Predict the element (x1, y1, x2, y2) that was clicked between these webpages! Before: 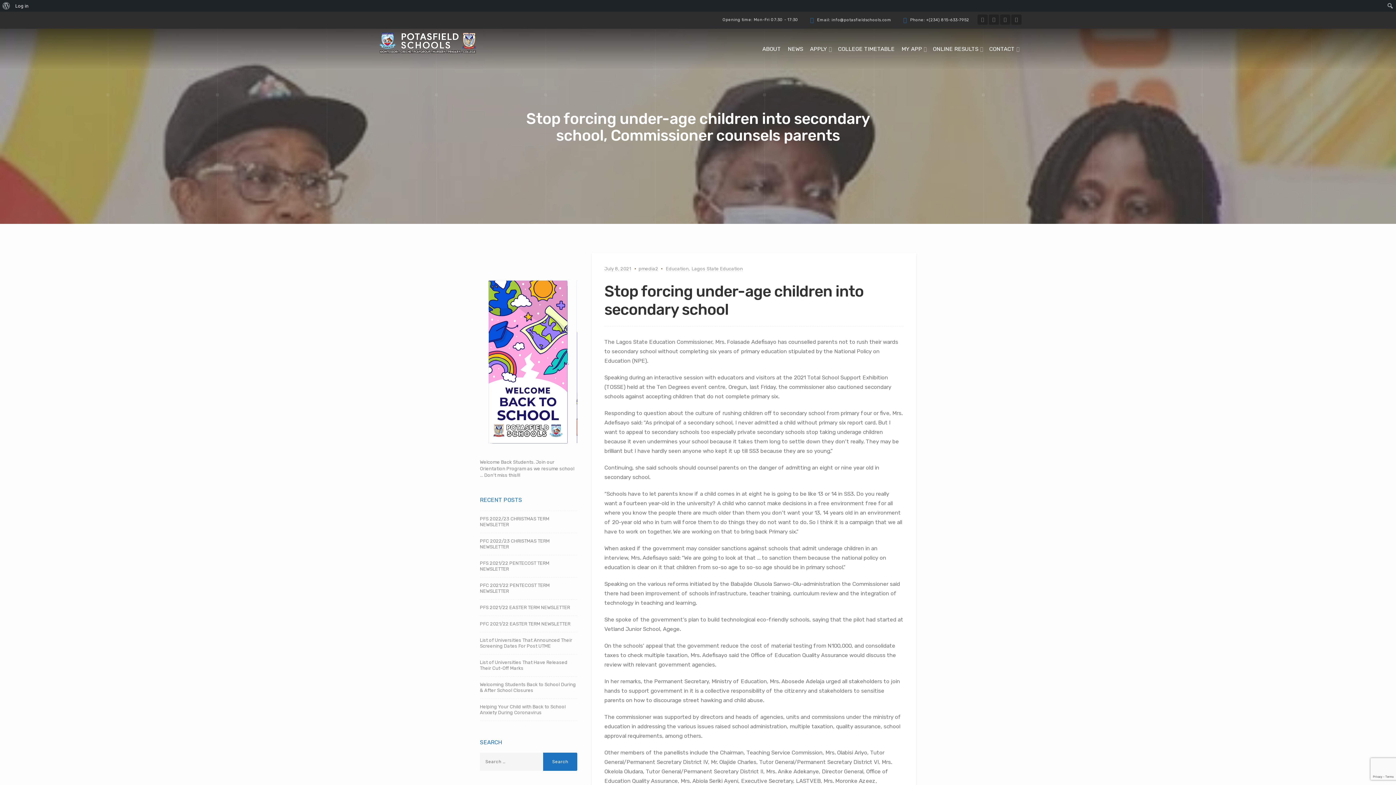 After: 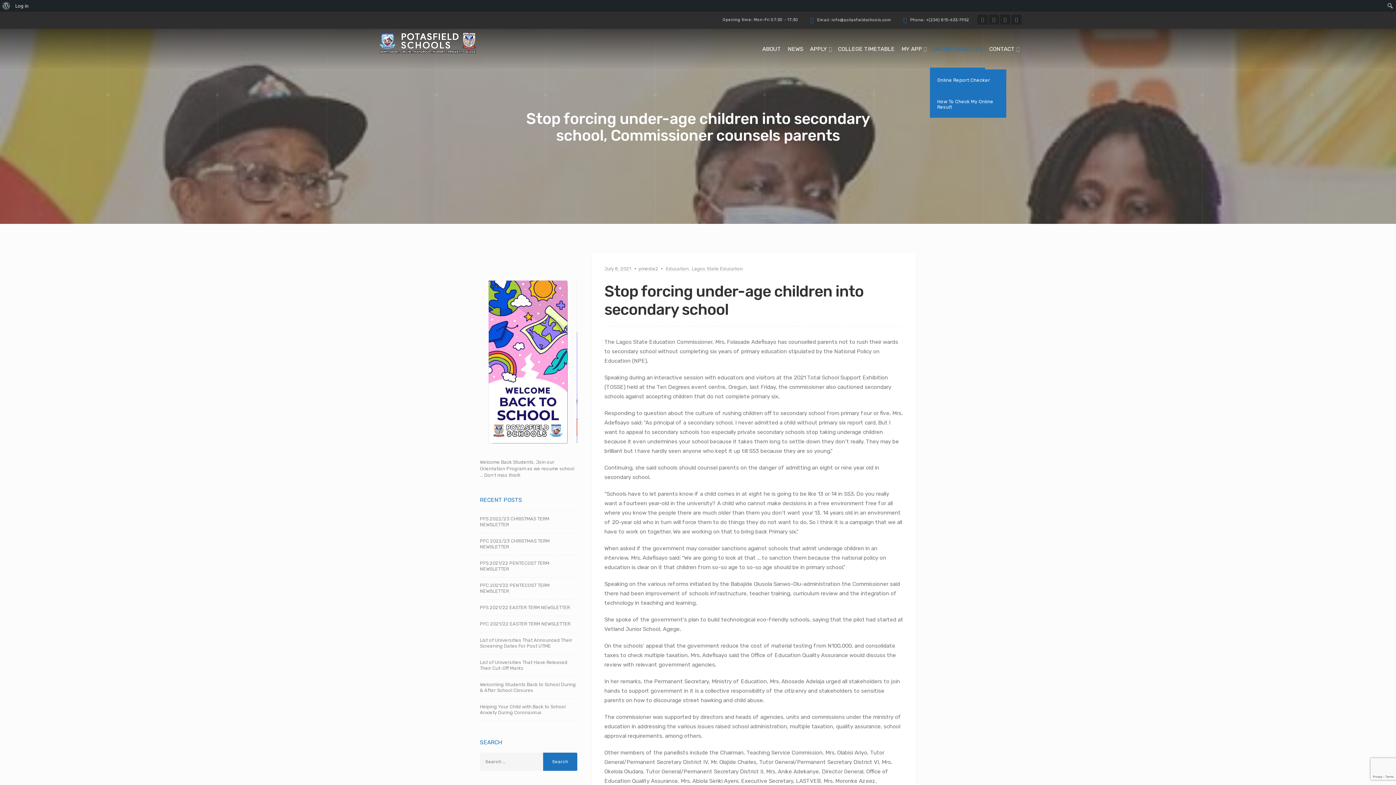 Action: bbox: (930, 28, 981, 69) label: ONLINE RESULTS